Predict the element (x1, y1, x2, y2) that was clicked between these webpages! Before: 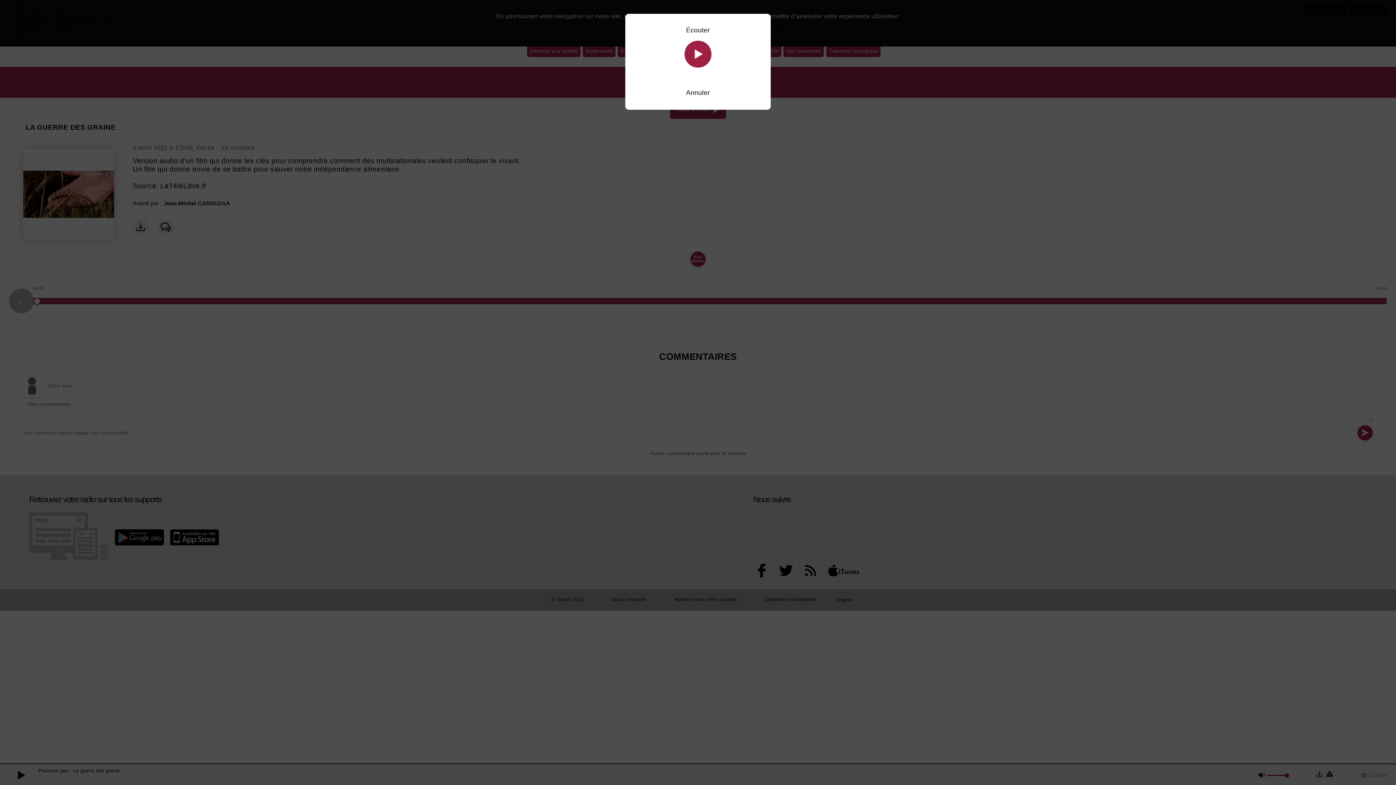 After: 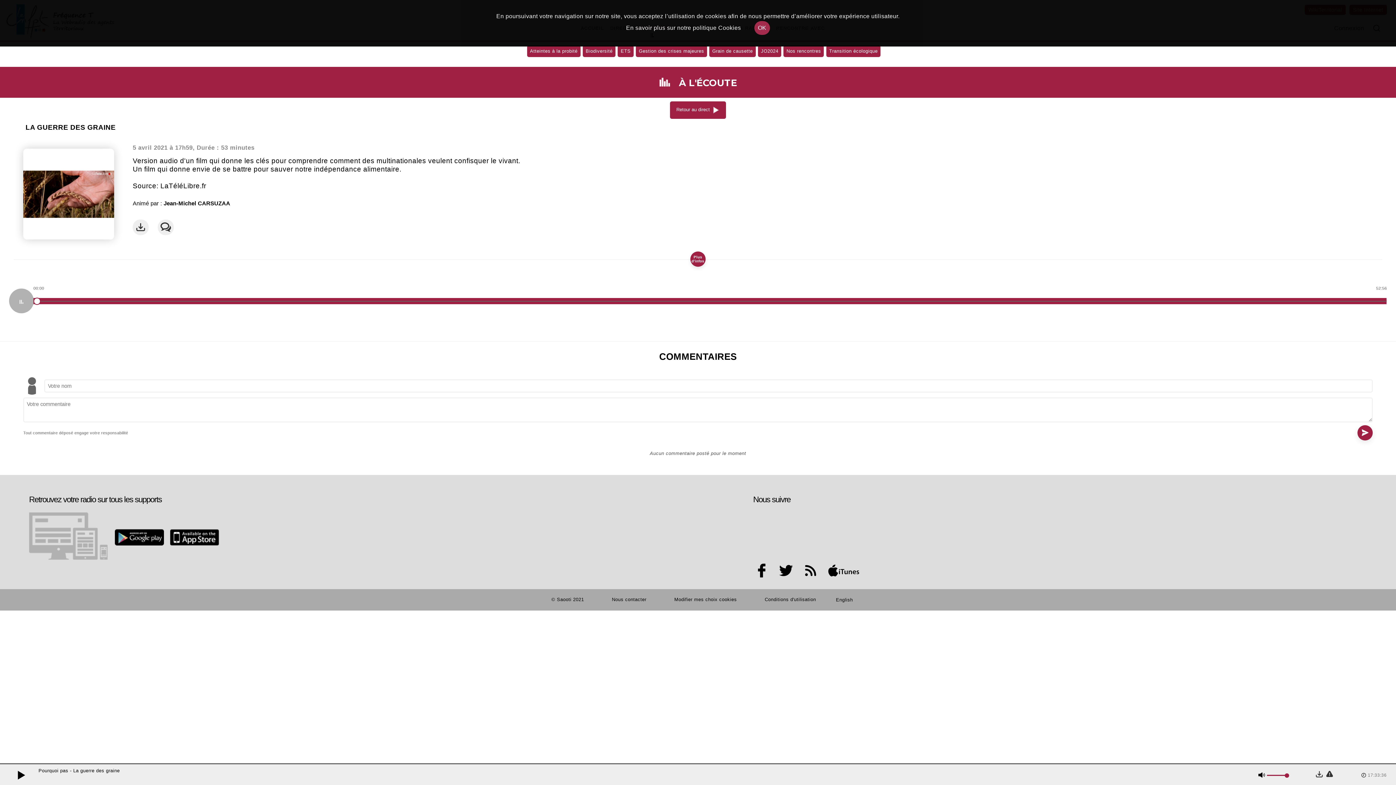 Action: label: Annuler bbox: (686, 89, 710, 96)